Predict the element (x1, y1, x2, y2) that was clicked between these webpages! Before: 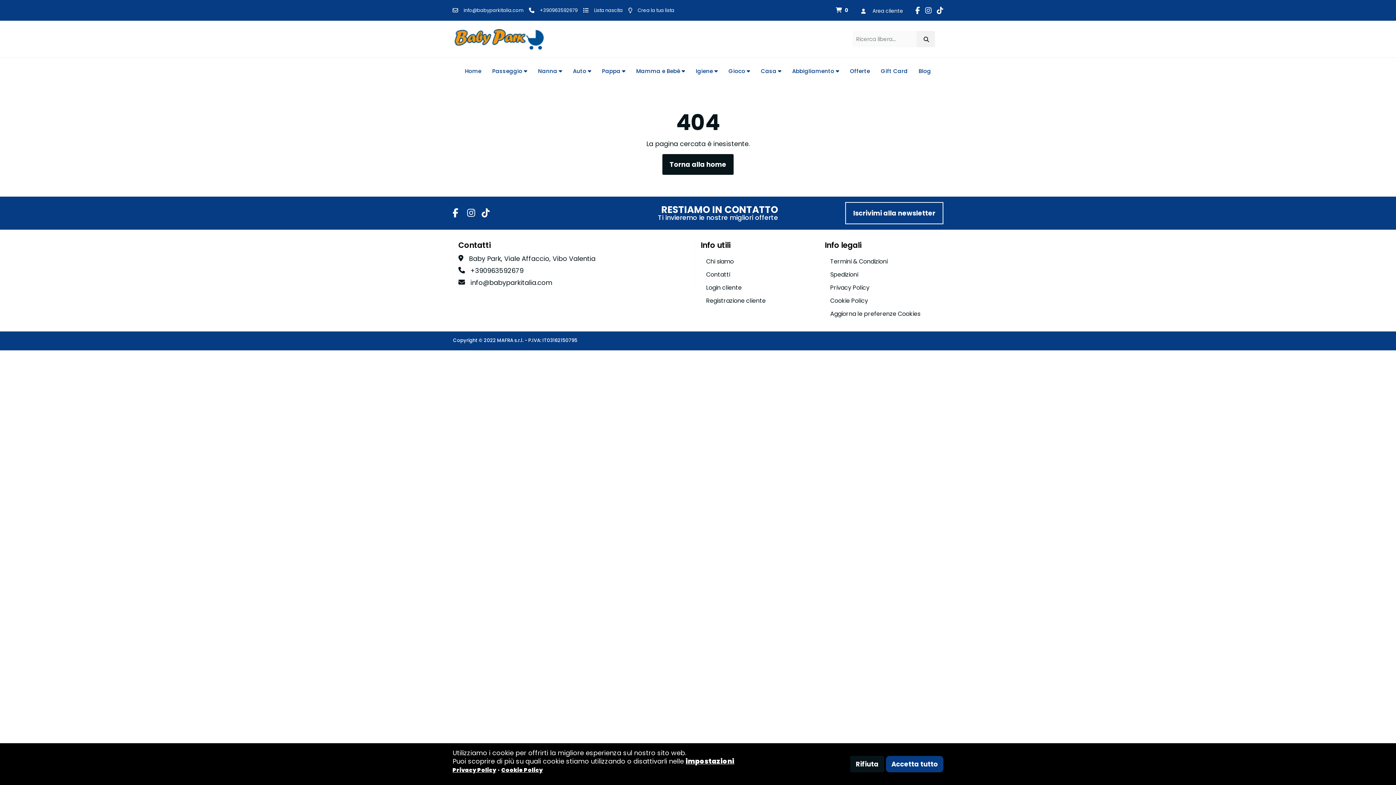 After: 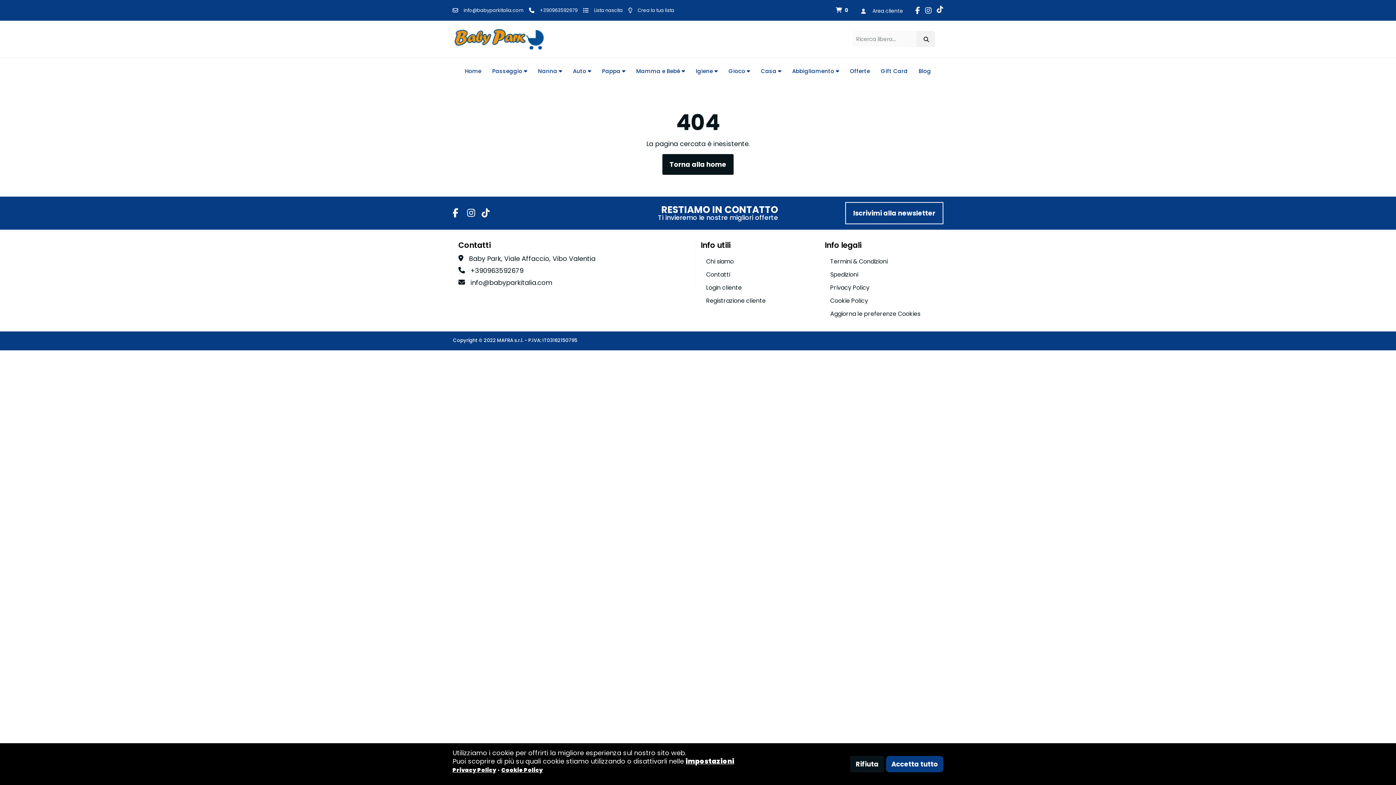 Action: bbox: (932, 4, 943, 15)